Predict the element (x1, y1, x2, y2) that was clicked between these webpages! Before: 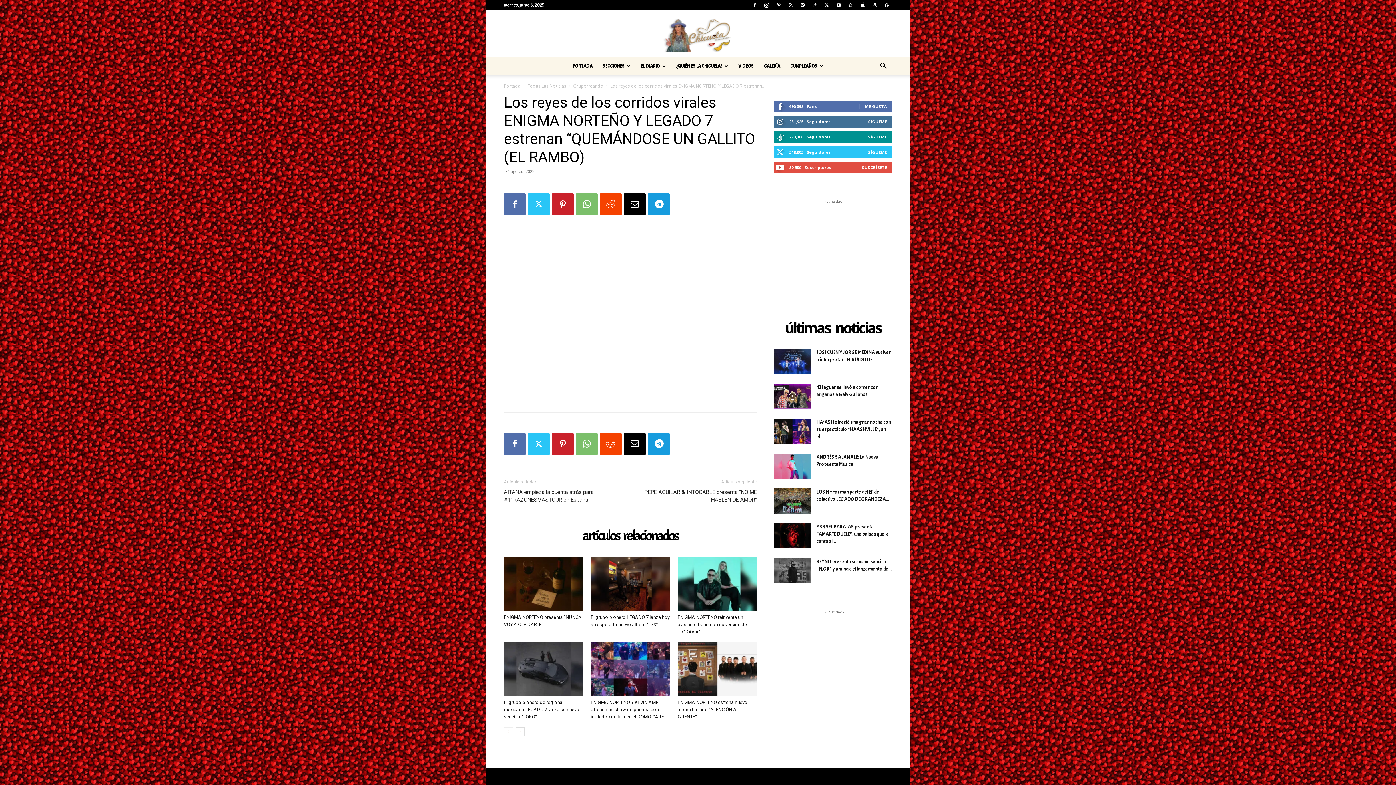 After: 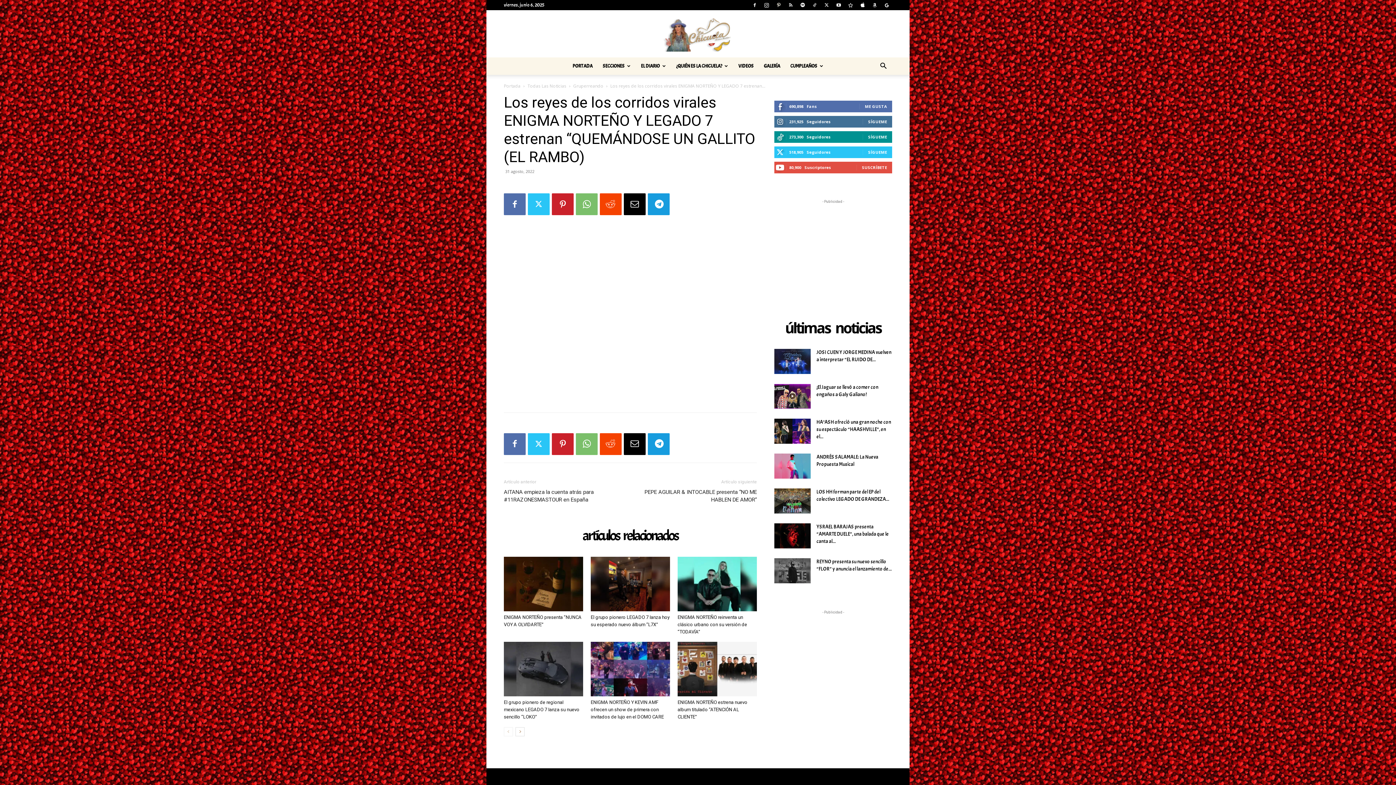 Action: bbox: (773, 0, 784, 10)